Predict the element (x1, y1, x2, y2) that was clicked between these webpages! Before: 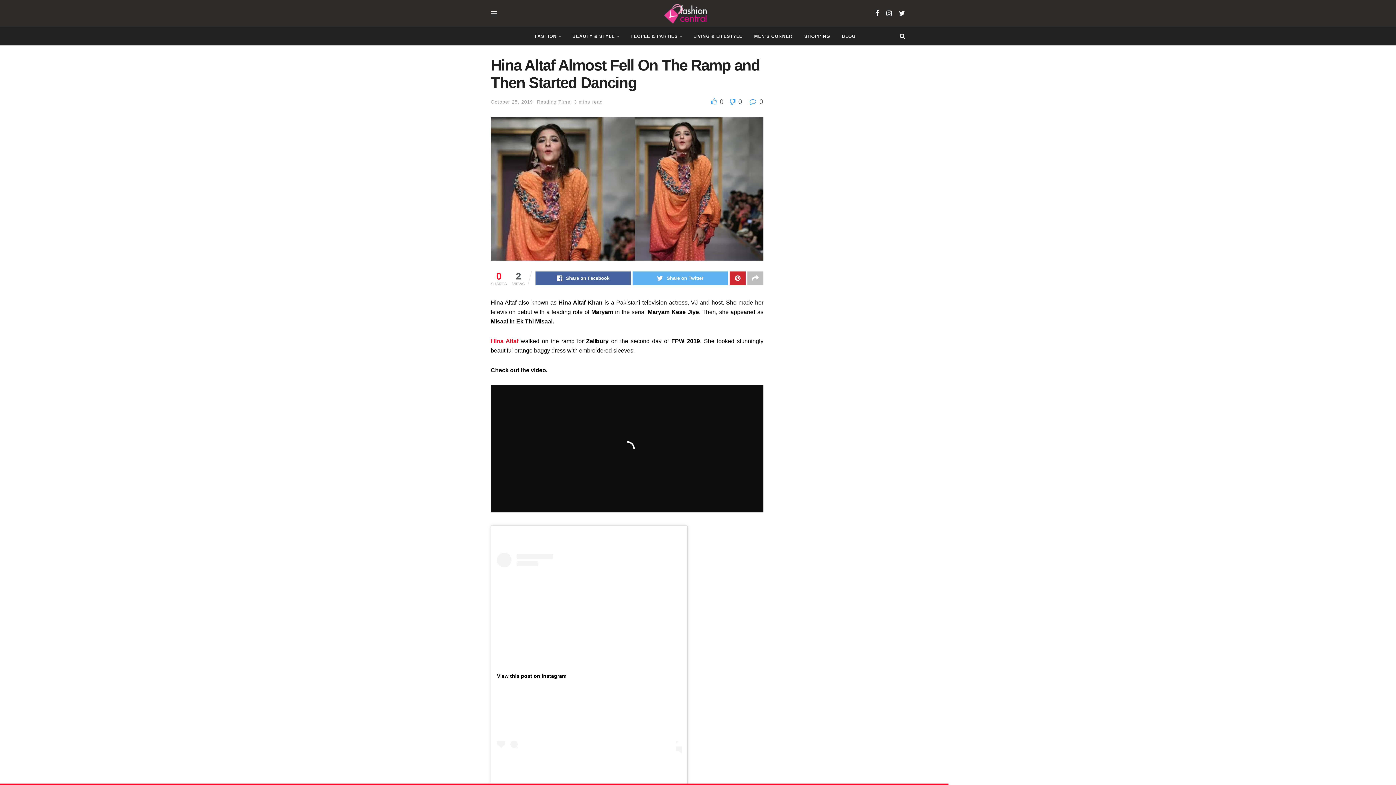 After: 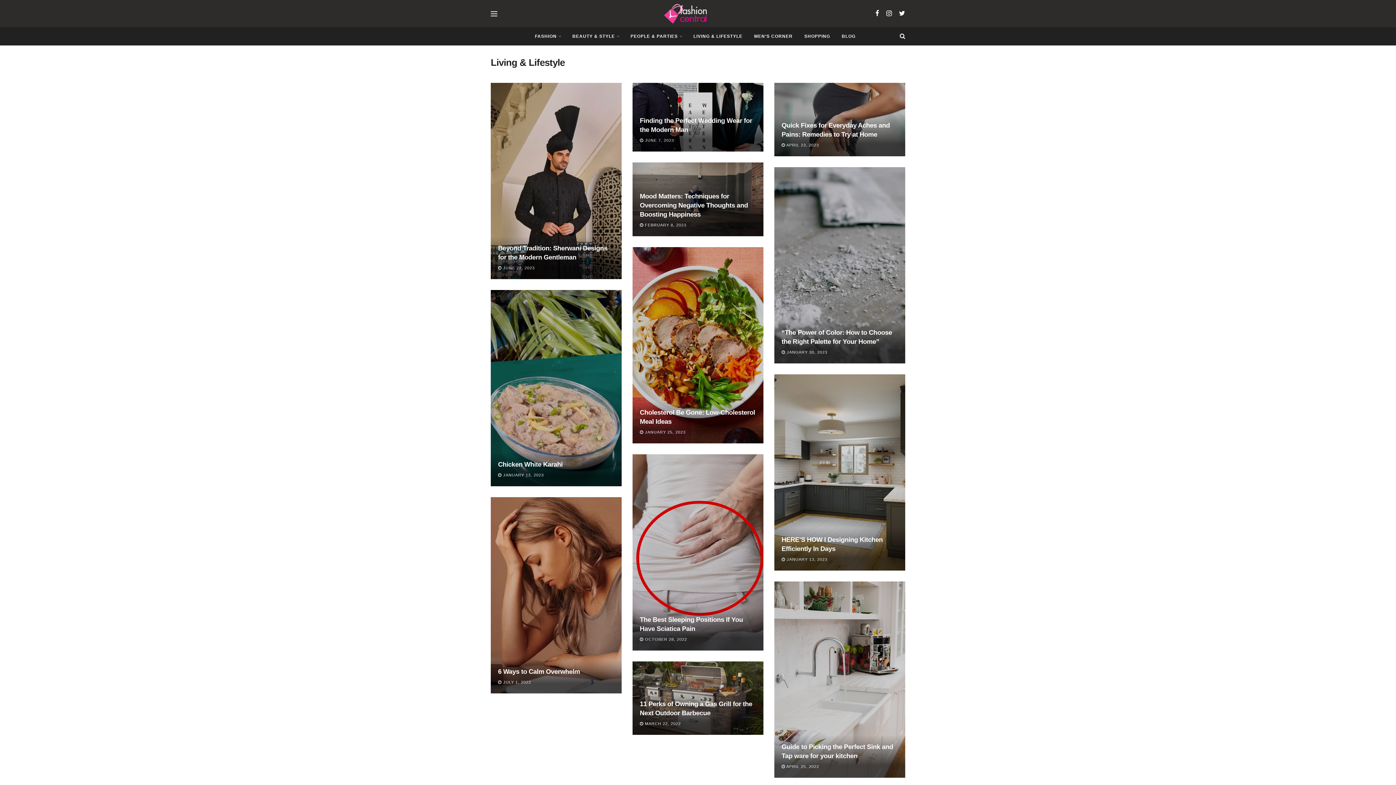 Action: label: LIVING & LIFESTYLE bbox: (687, 27, 748, 45)